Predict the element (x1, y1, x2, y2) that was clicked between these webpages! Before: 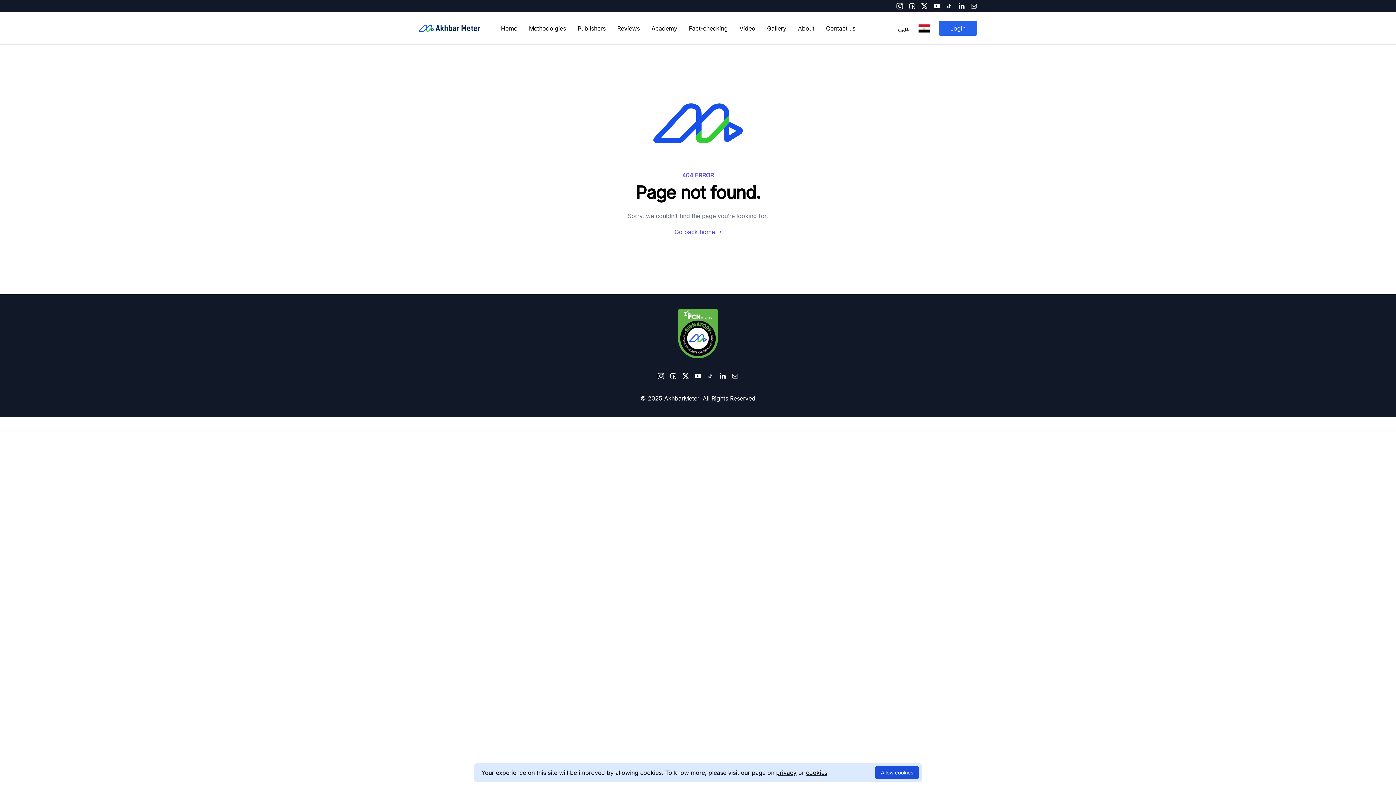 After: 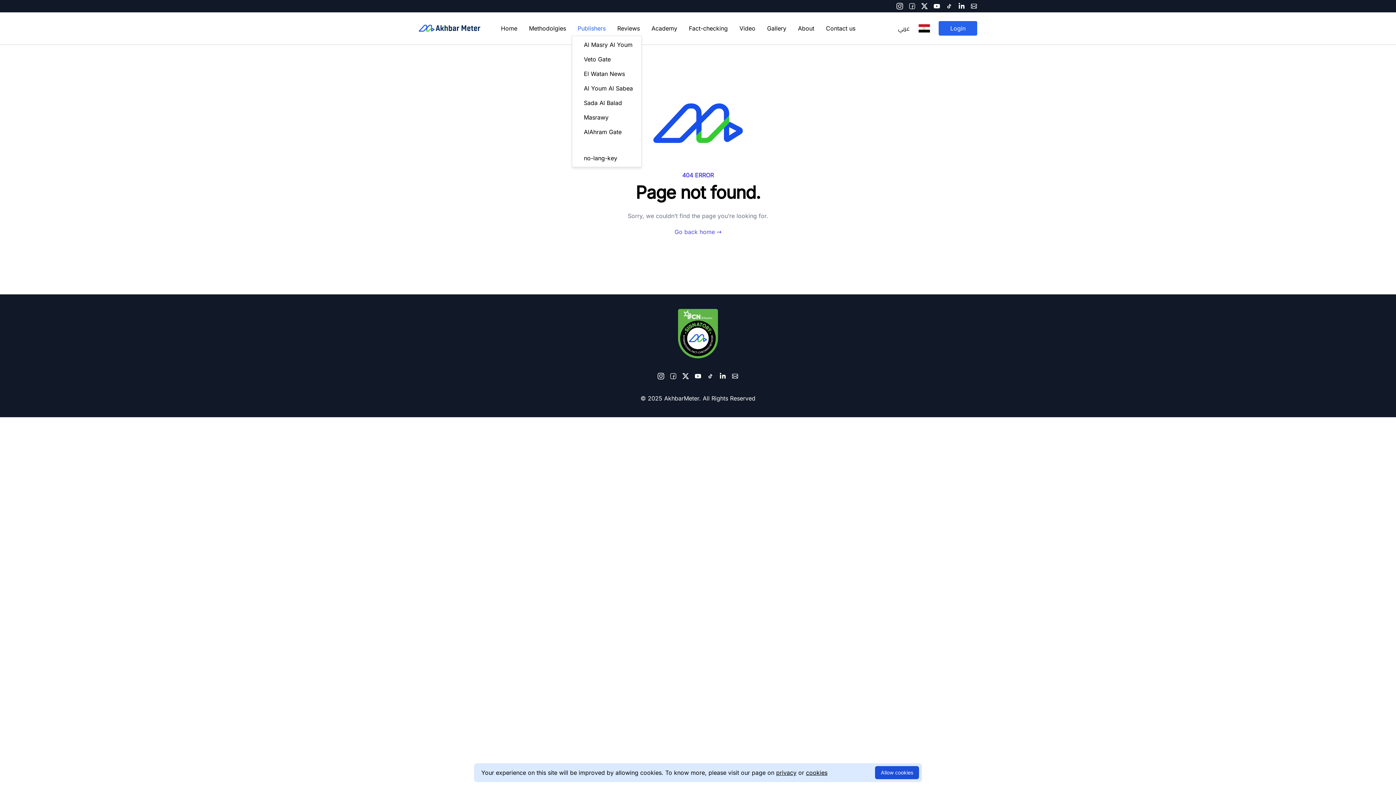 Action: label: Publishers bbox: (572, 21, 611, 35)